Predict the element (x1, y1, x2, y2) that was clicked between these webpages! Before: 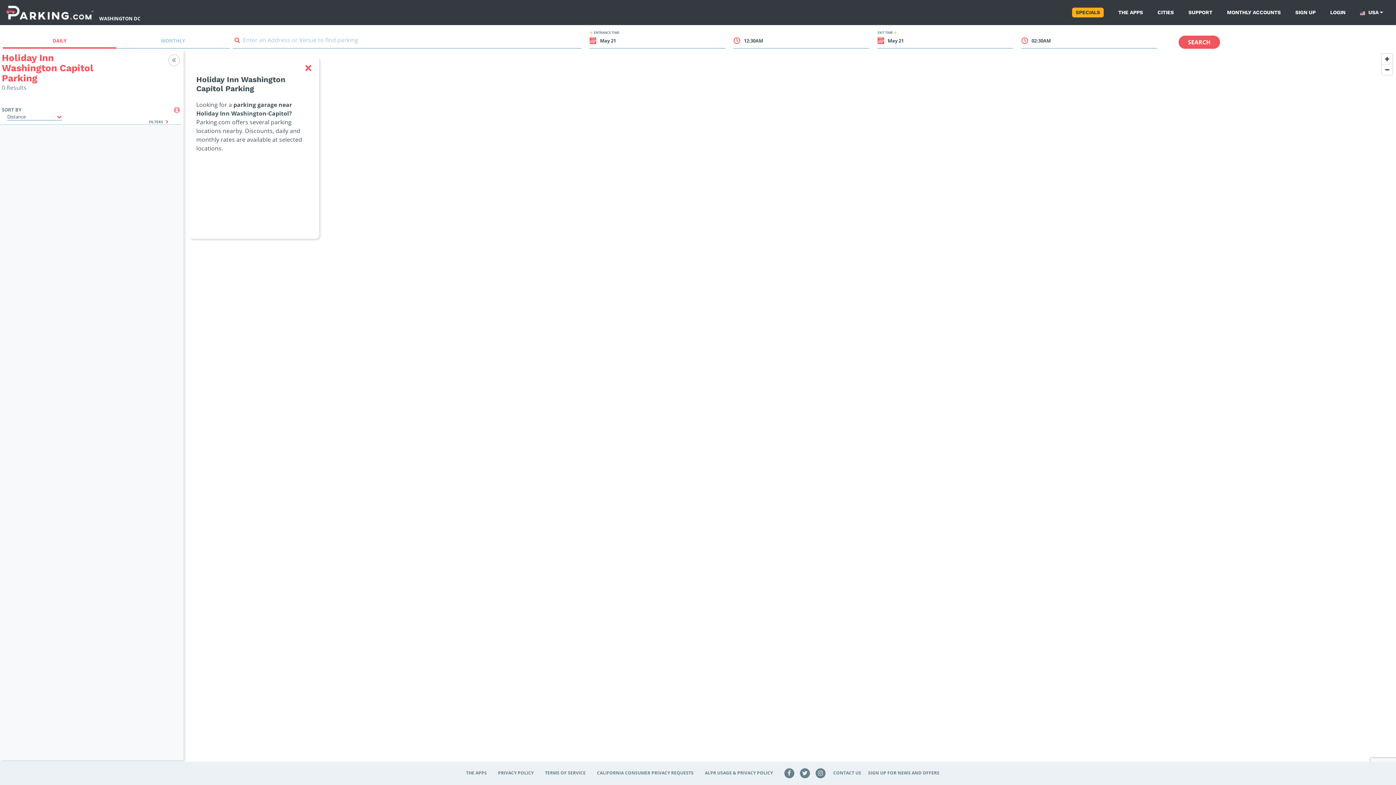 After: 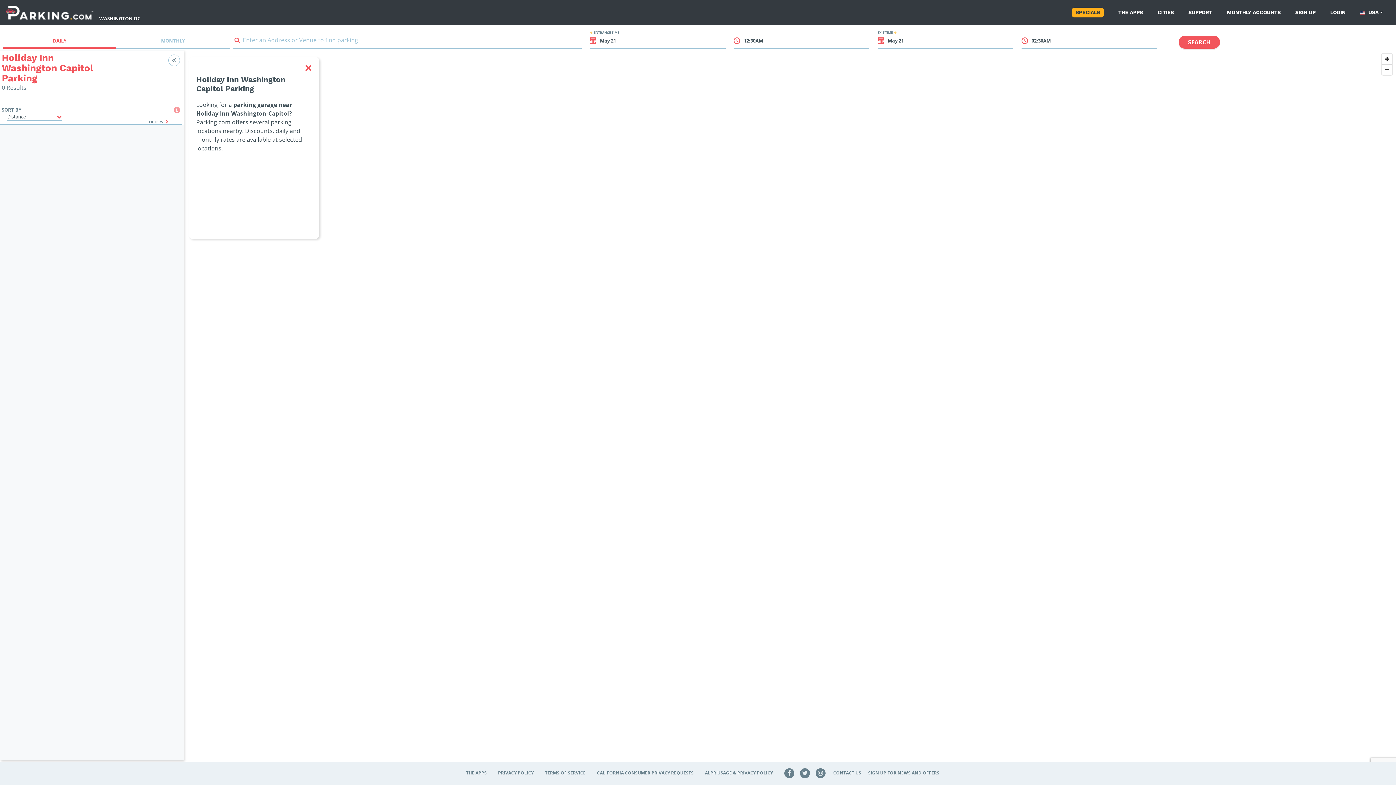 Action: bbox: (783, 770, 795, 776)